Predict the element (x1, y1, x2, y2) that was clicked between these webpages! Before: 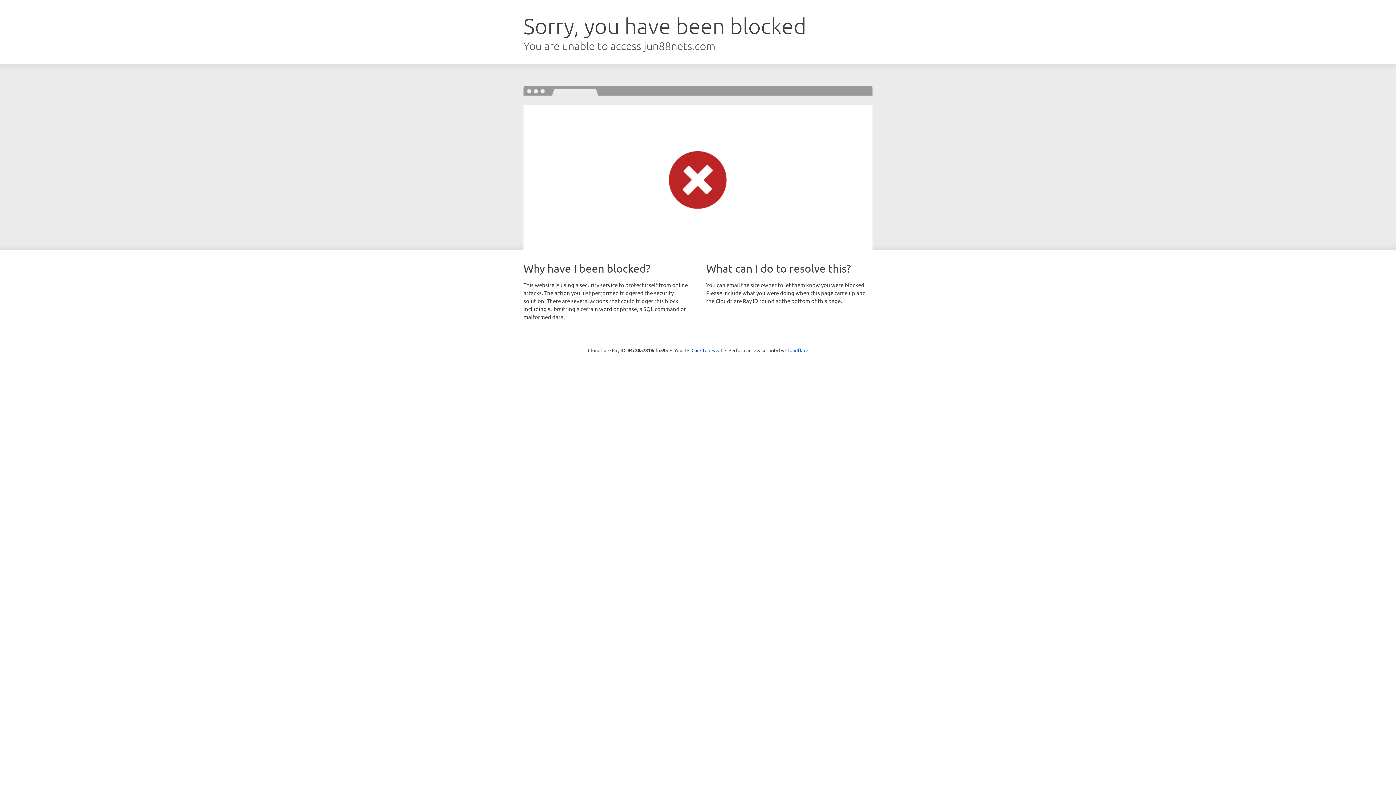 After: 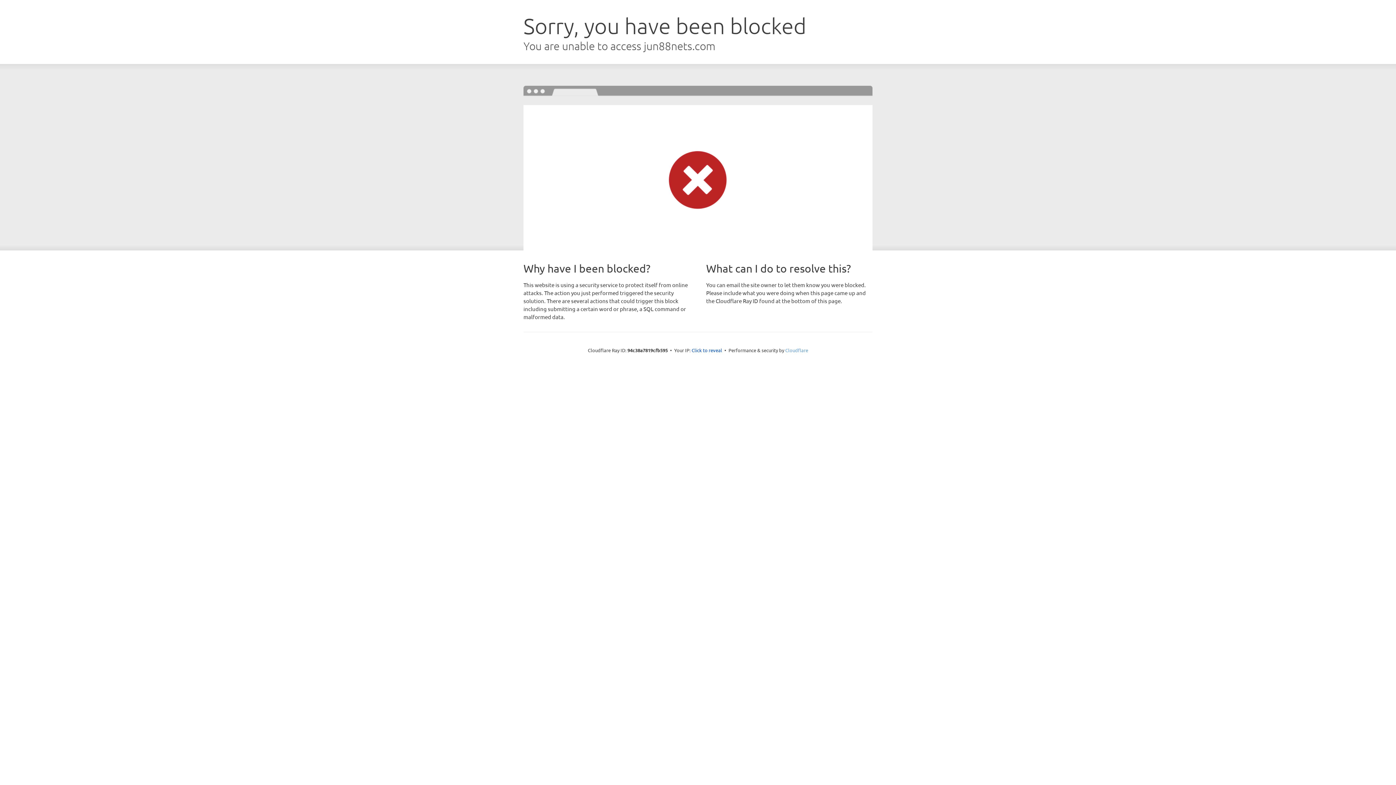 Action: bbox: (785, 347, 808, 353) label: Cloudflare